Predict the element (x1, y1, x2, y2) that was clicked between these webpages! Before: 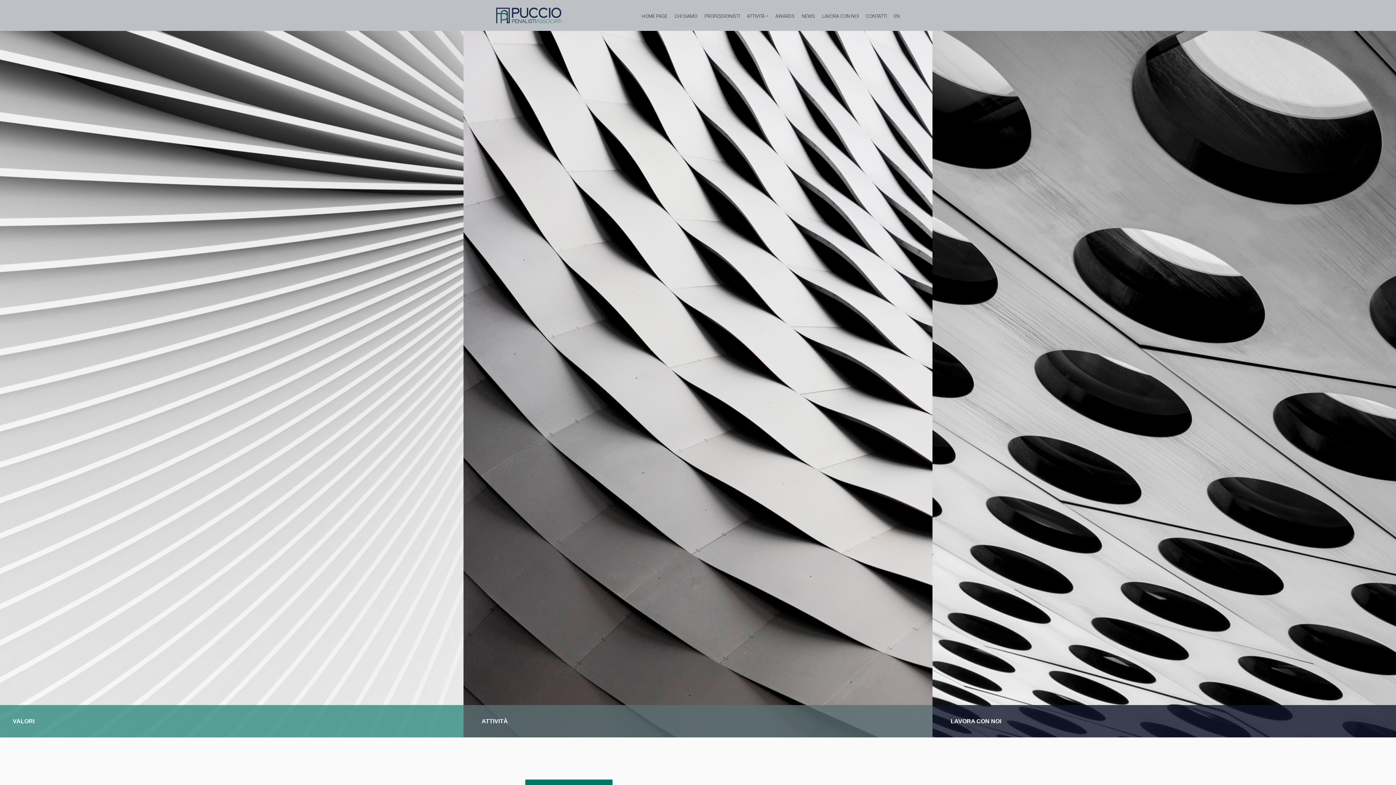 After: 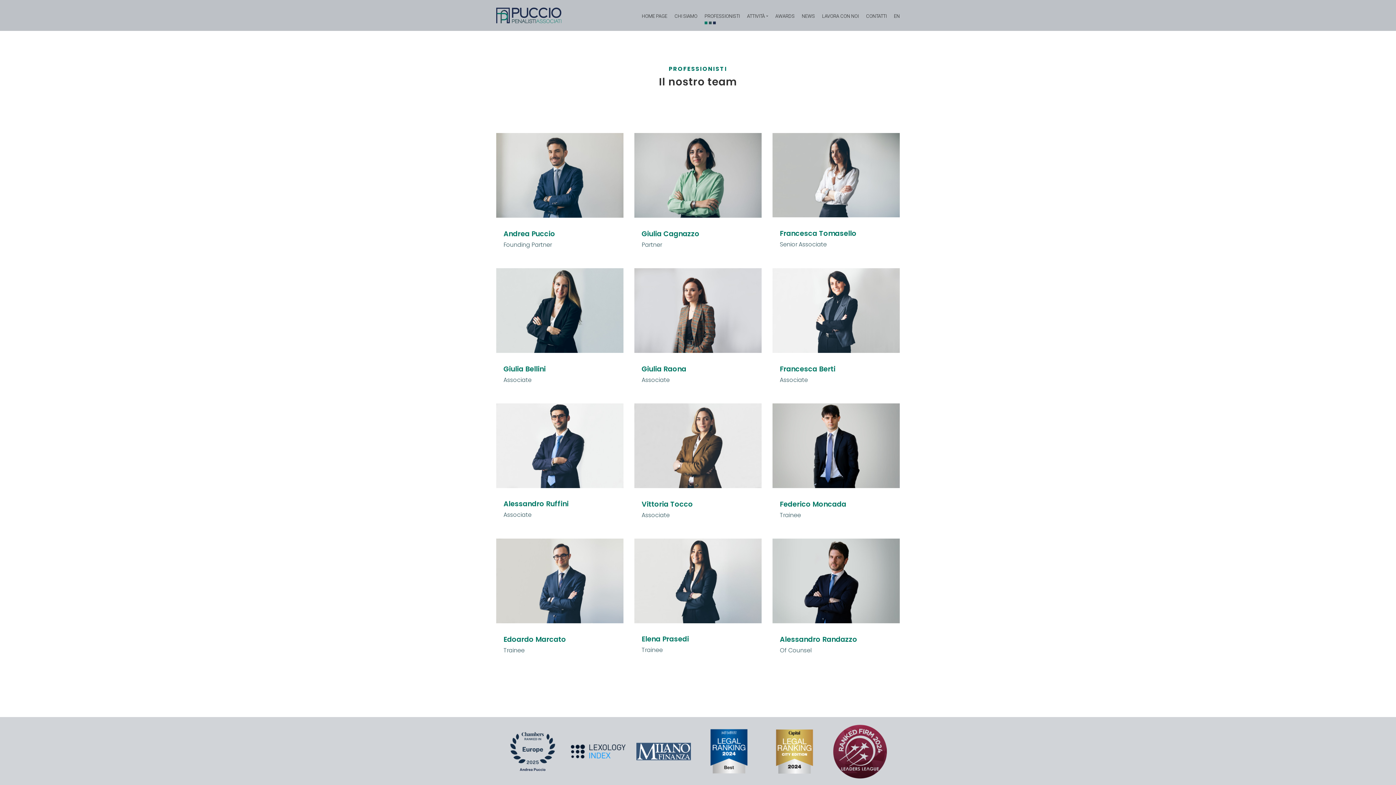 Action: bbox: (704, 13, 740, 18) label: PROFESSIONISTI